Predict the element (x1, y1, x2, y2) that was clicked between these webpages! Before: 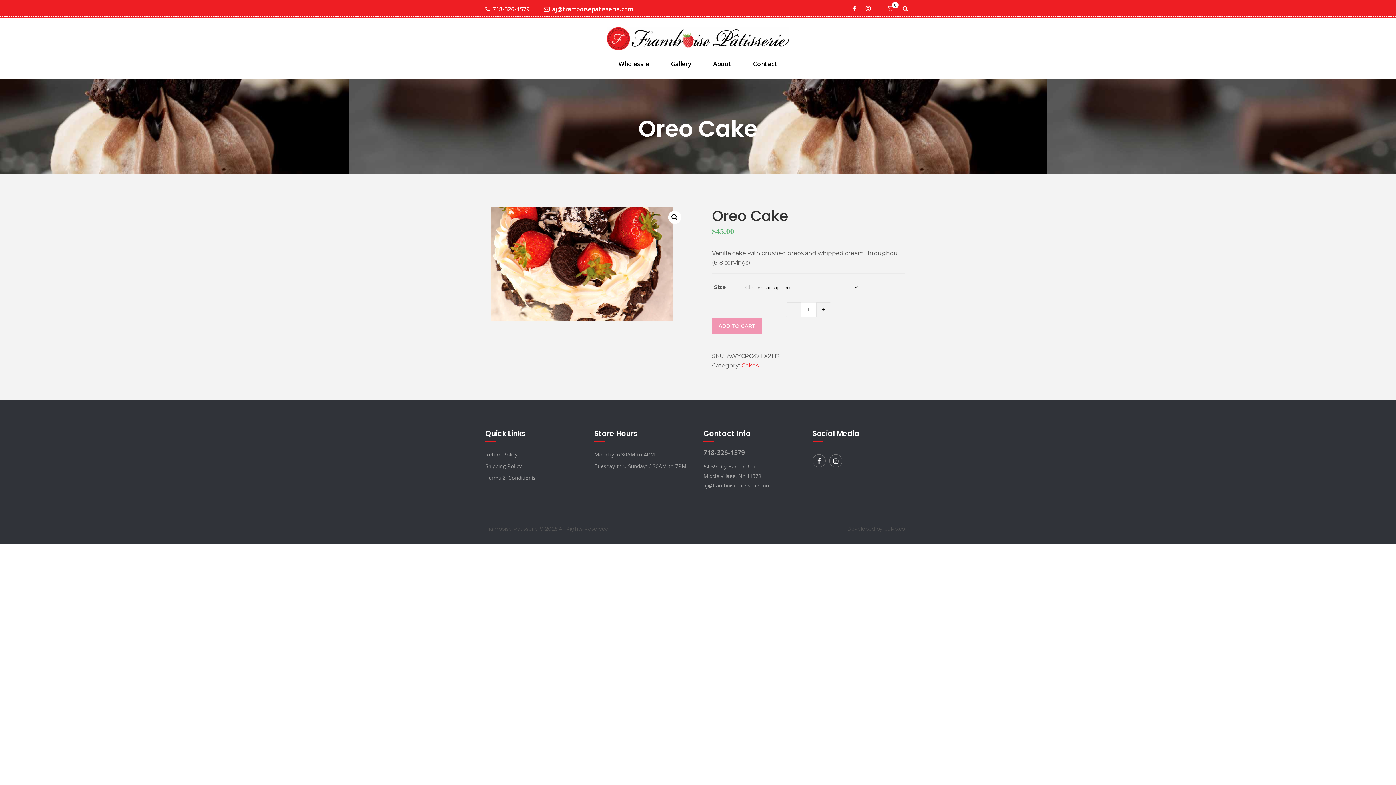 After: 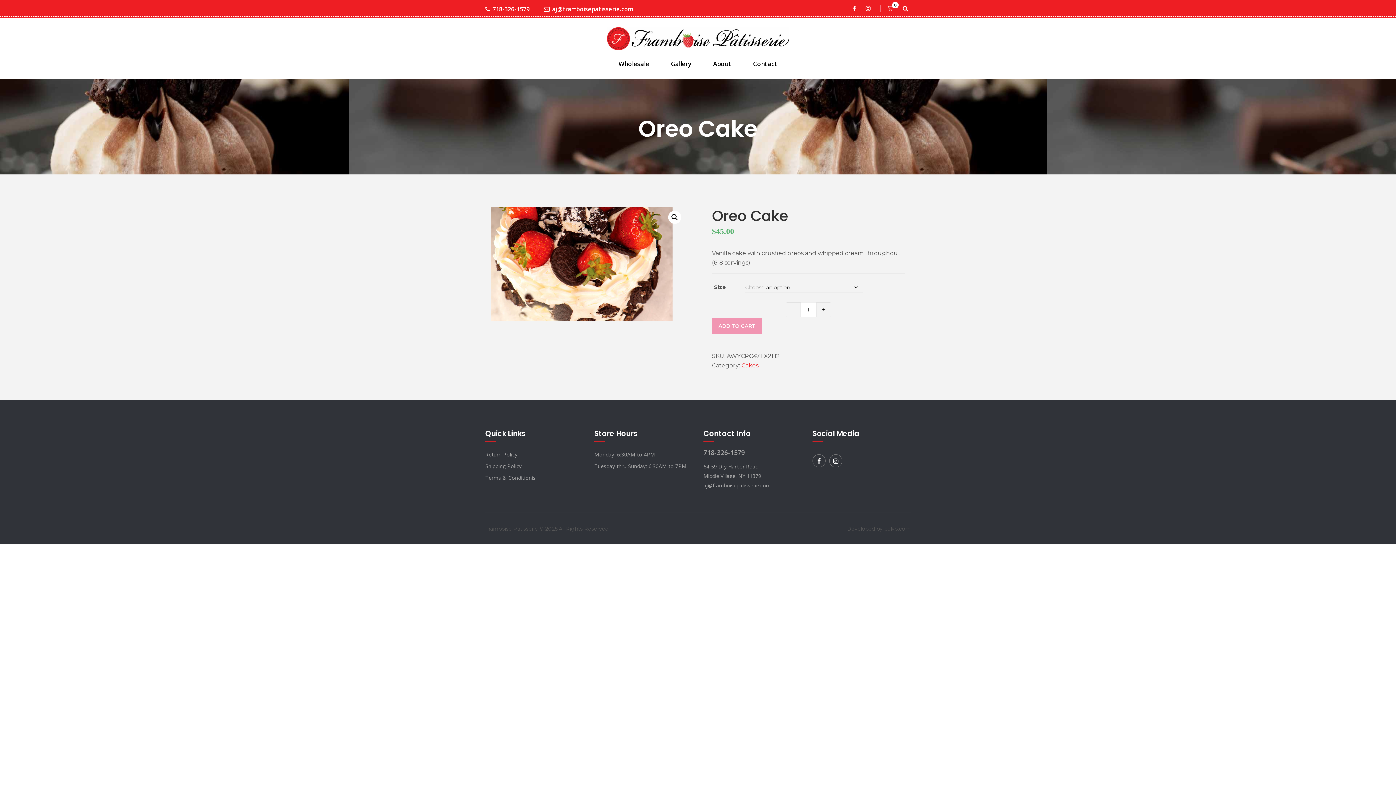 Action: bbox: (786, 302, 801, 317) label: -